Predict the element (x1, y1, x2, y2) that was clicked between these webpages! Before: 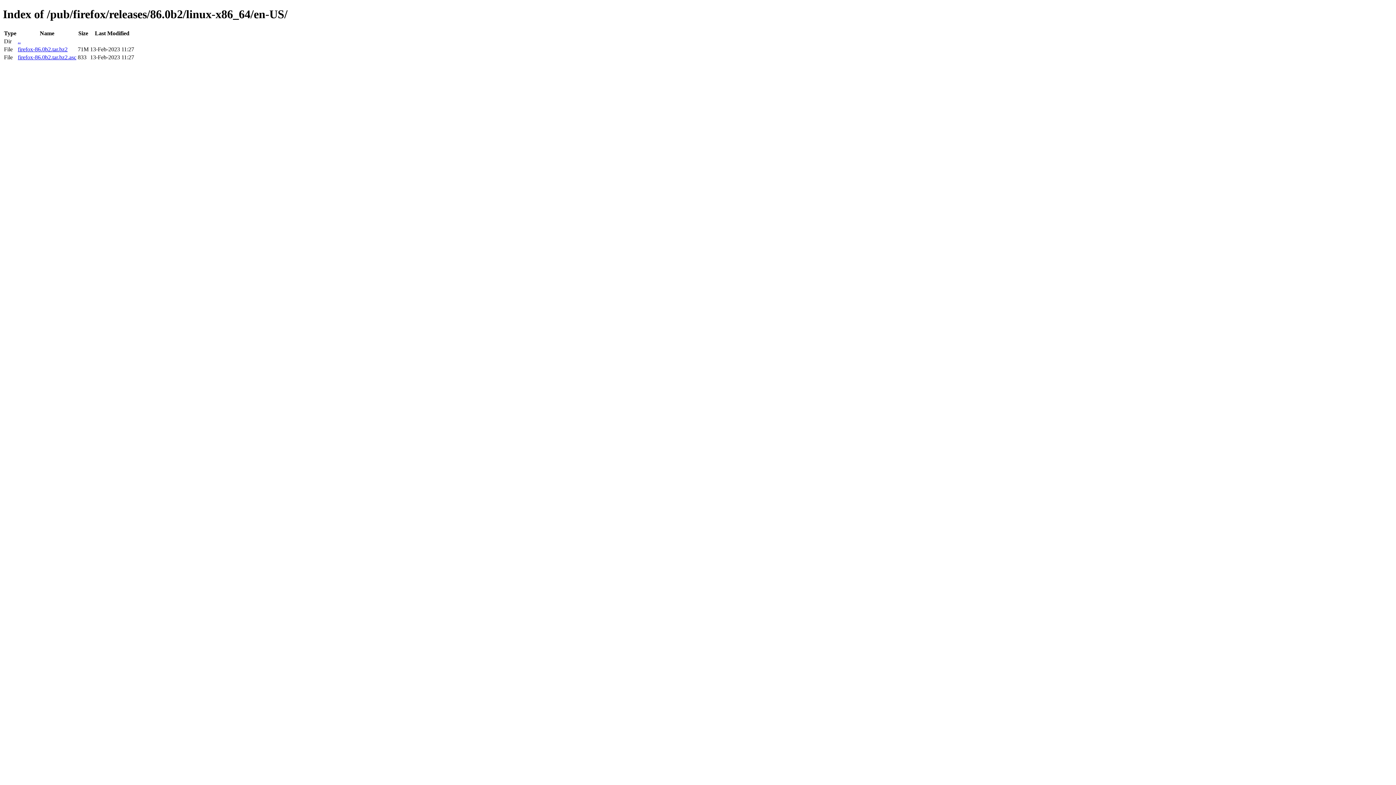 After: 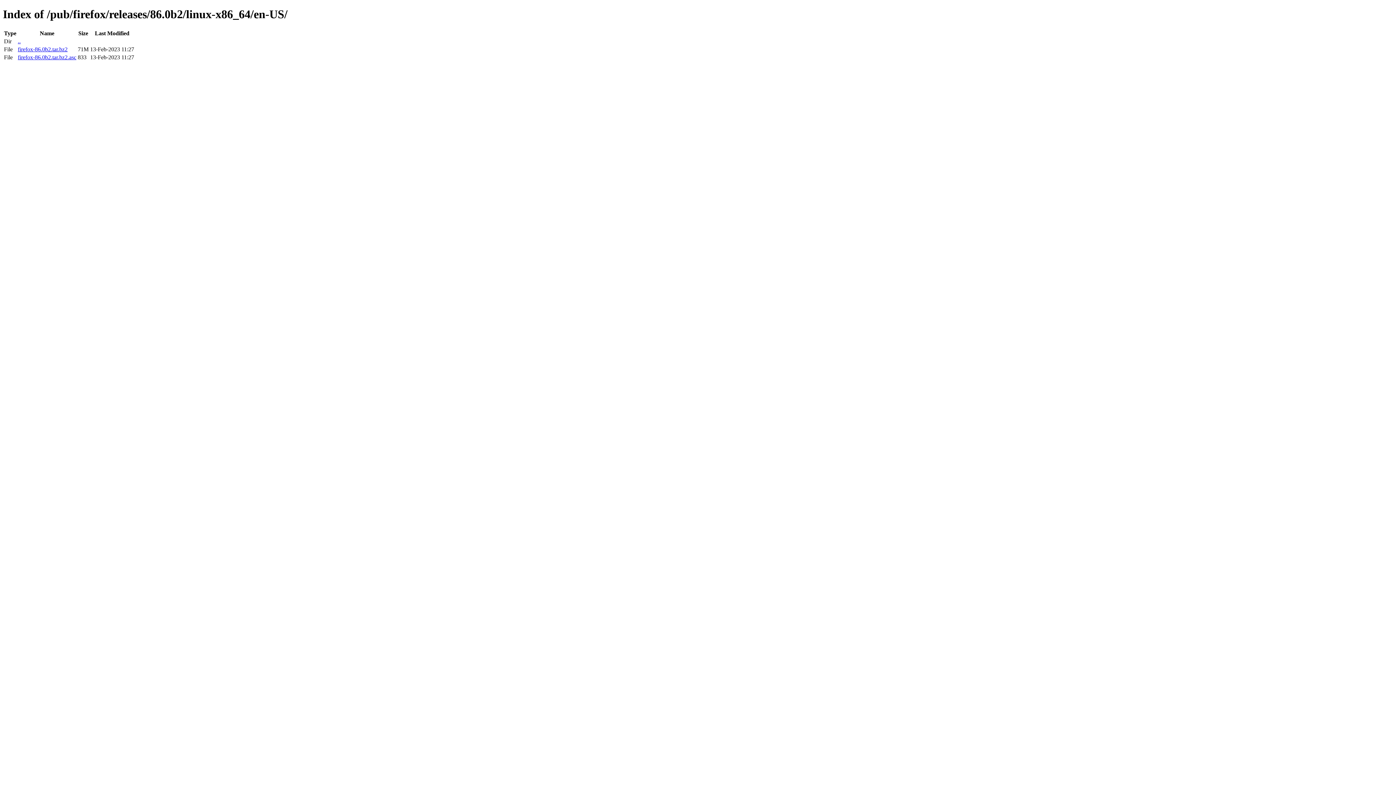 Action: label: firefox-86.0b2.tar.bz2 bbox: (17, 46, 67, 52)